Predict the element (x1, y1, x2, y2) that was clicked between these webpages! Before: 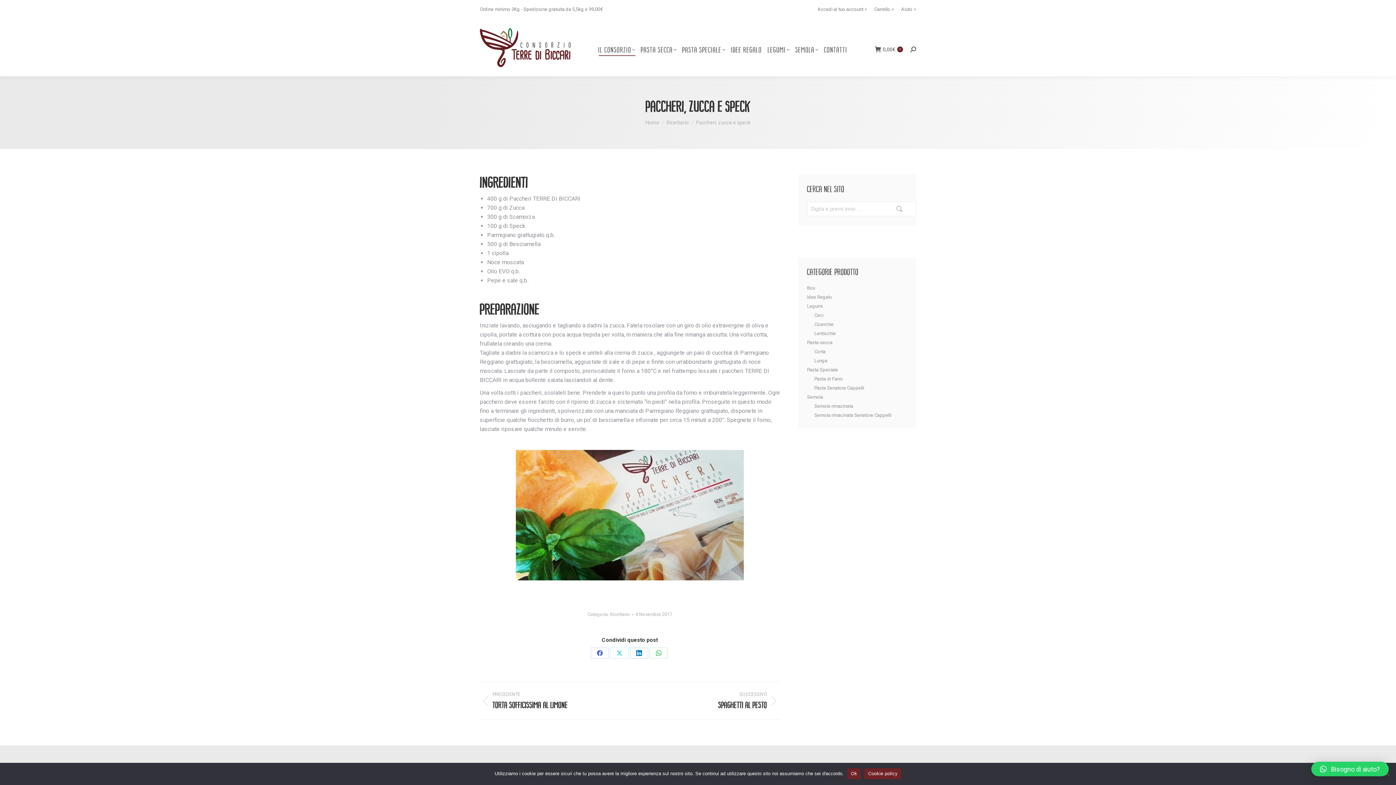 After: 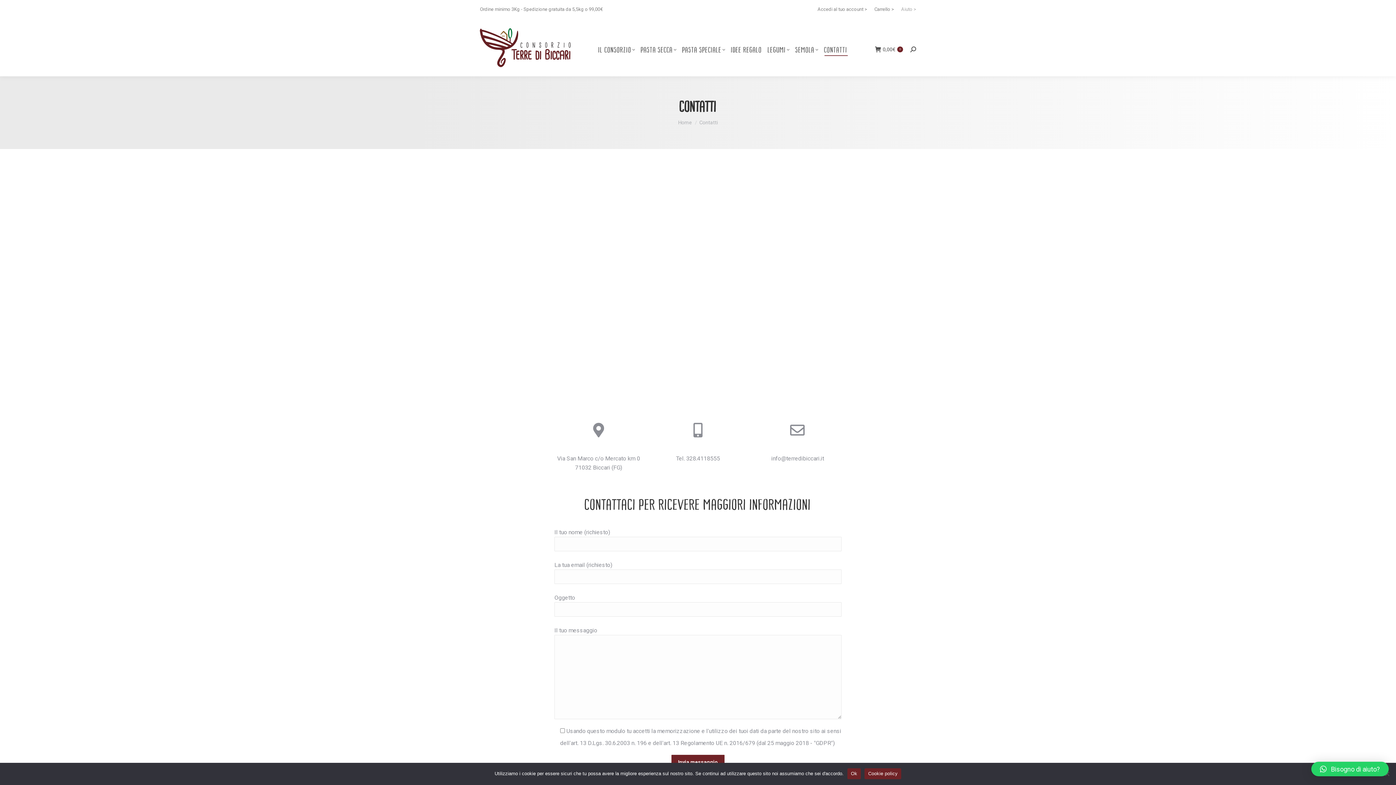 Action: bbox: (822, 24, 849, 69) label: CONTATTI